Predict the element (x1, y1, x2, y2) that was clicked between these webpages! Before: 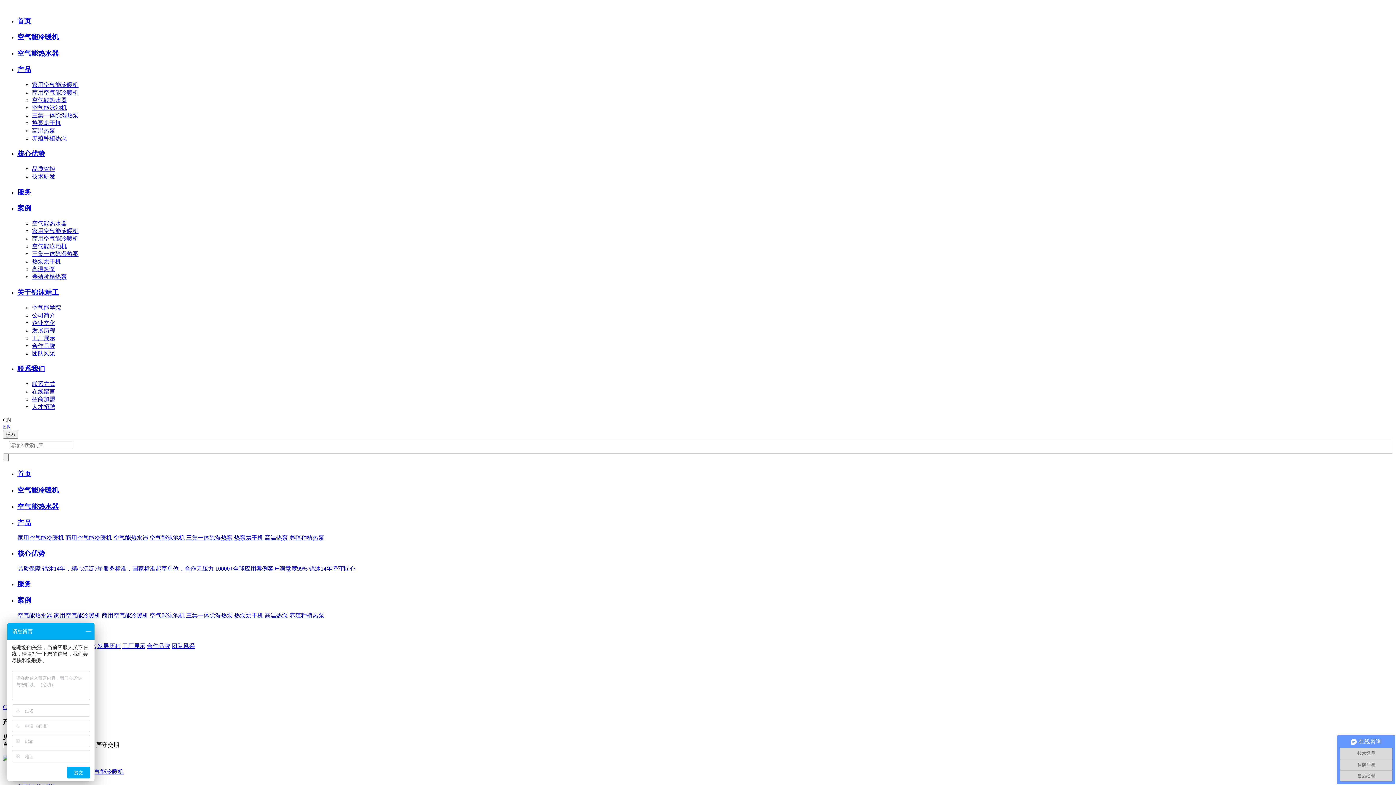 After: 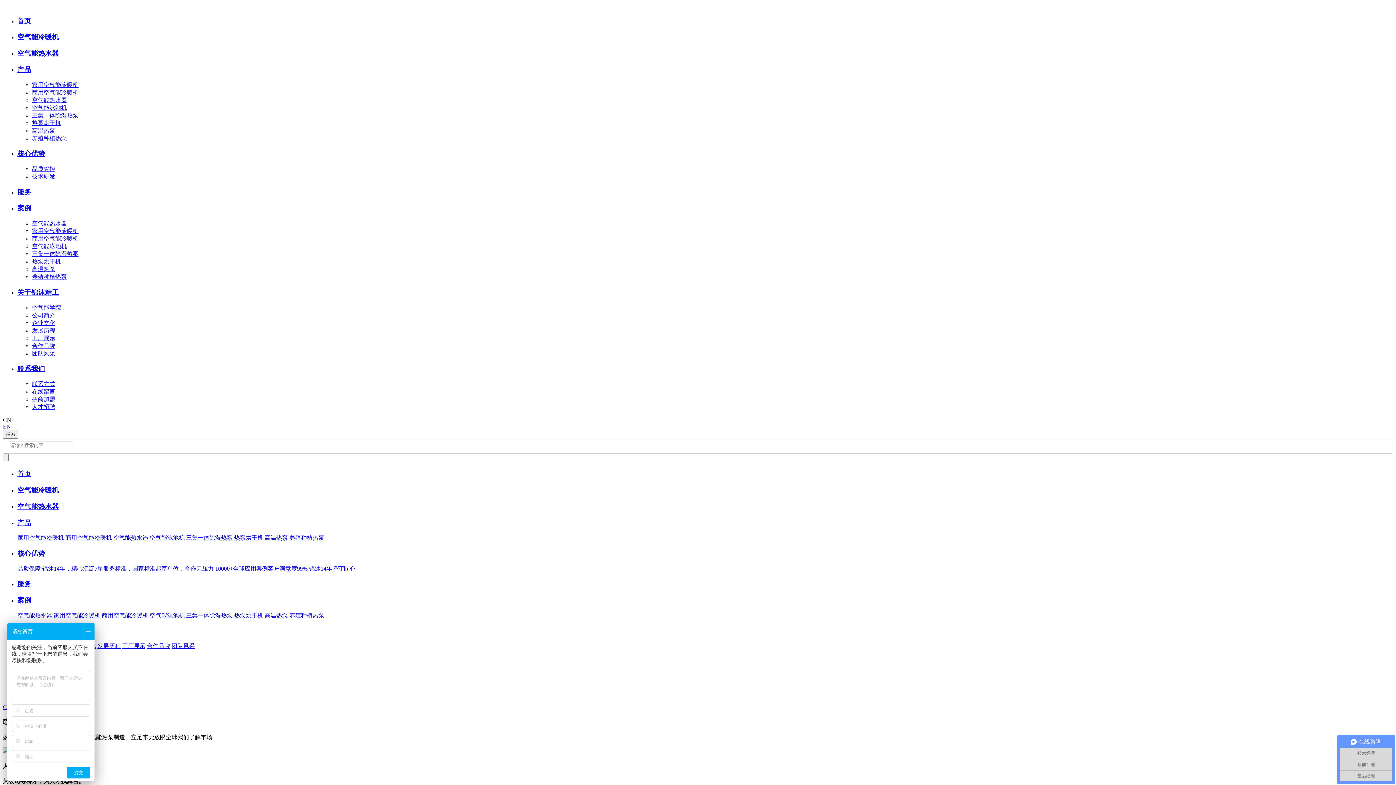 Action: label: 人才招聘 bbox: (32, 404, 55, 410)